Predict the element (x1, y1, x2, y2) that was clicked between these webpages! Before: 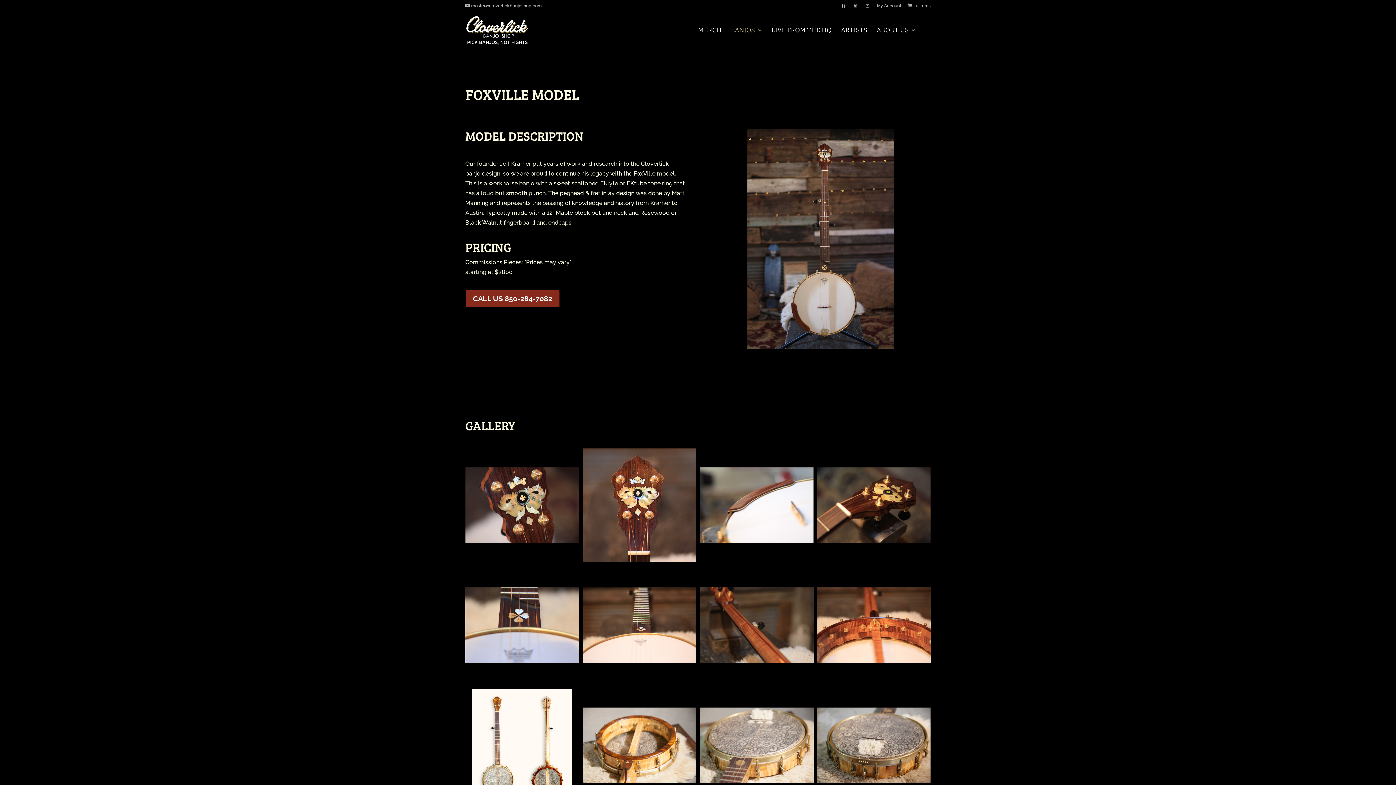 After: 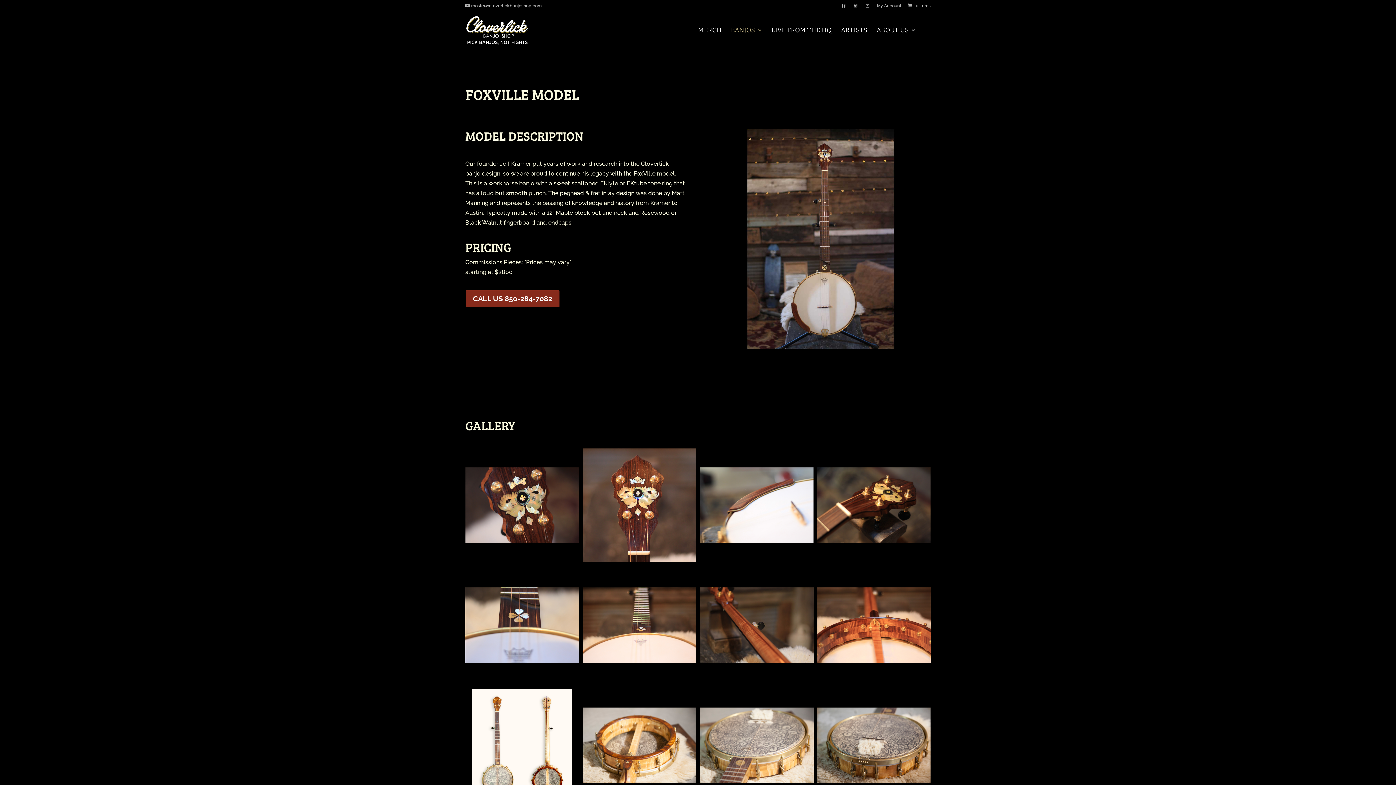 Action: bbox: (465, 290, 560, 307) label: CALL US 850-284-7082